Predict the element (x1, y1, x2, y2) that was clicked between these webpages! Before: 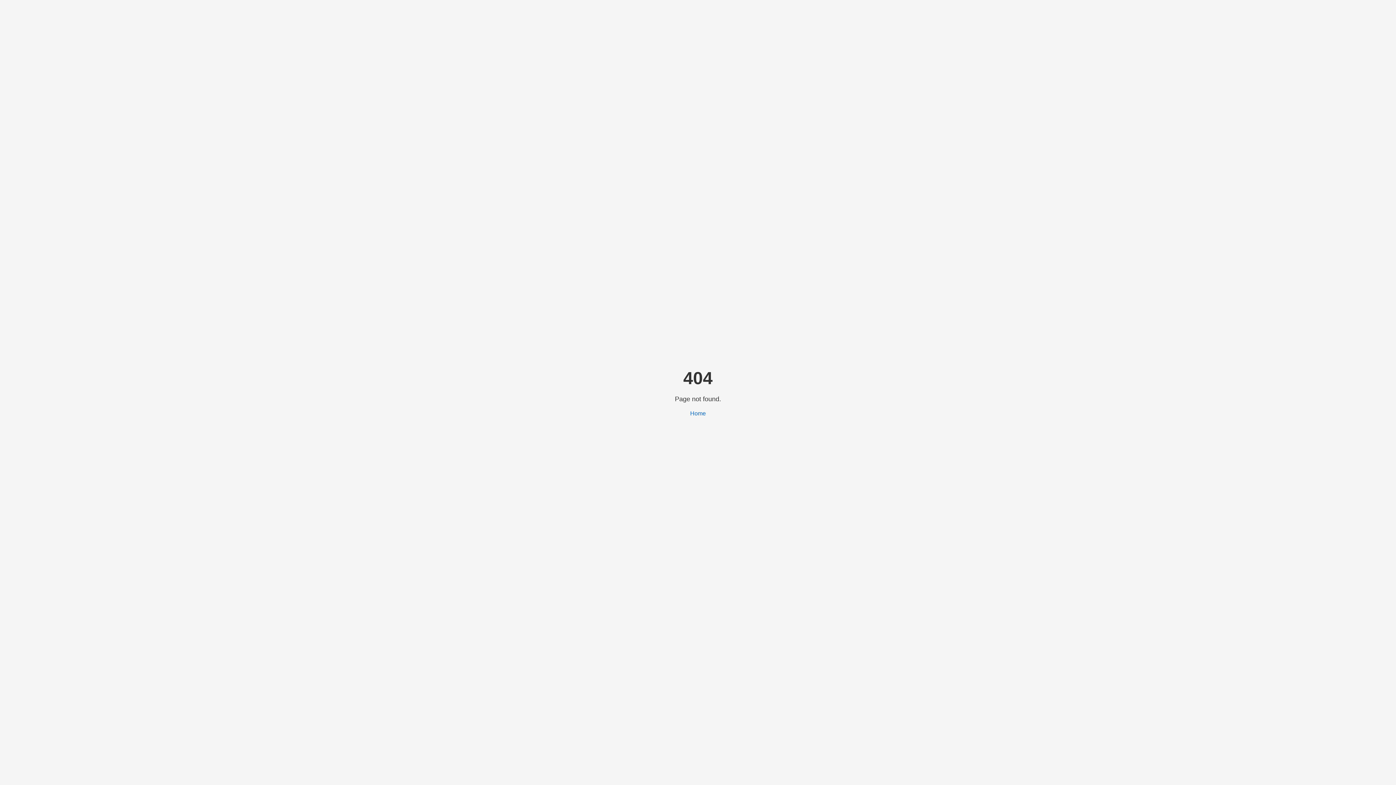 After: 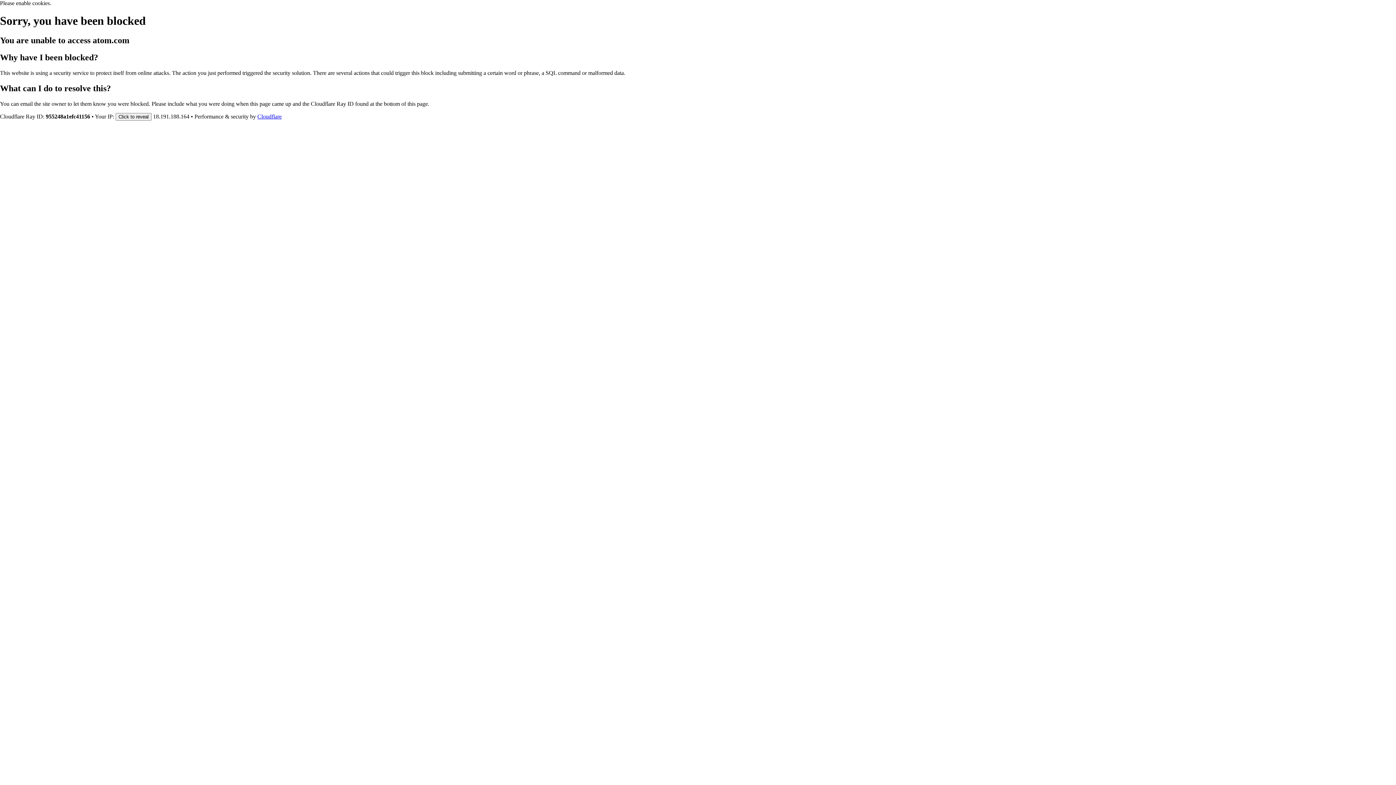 Action: label: Home bbox: (690, 410, 706, 416)